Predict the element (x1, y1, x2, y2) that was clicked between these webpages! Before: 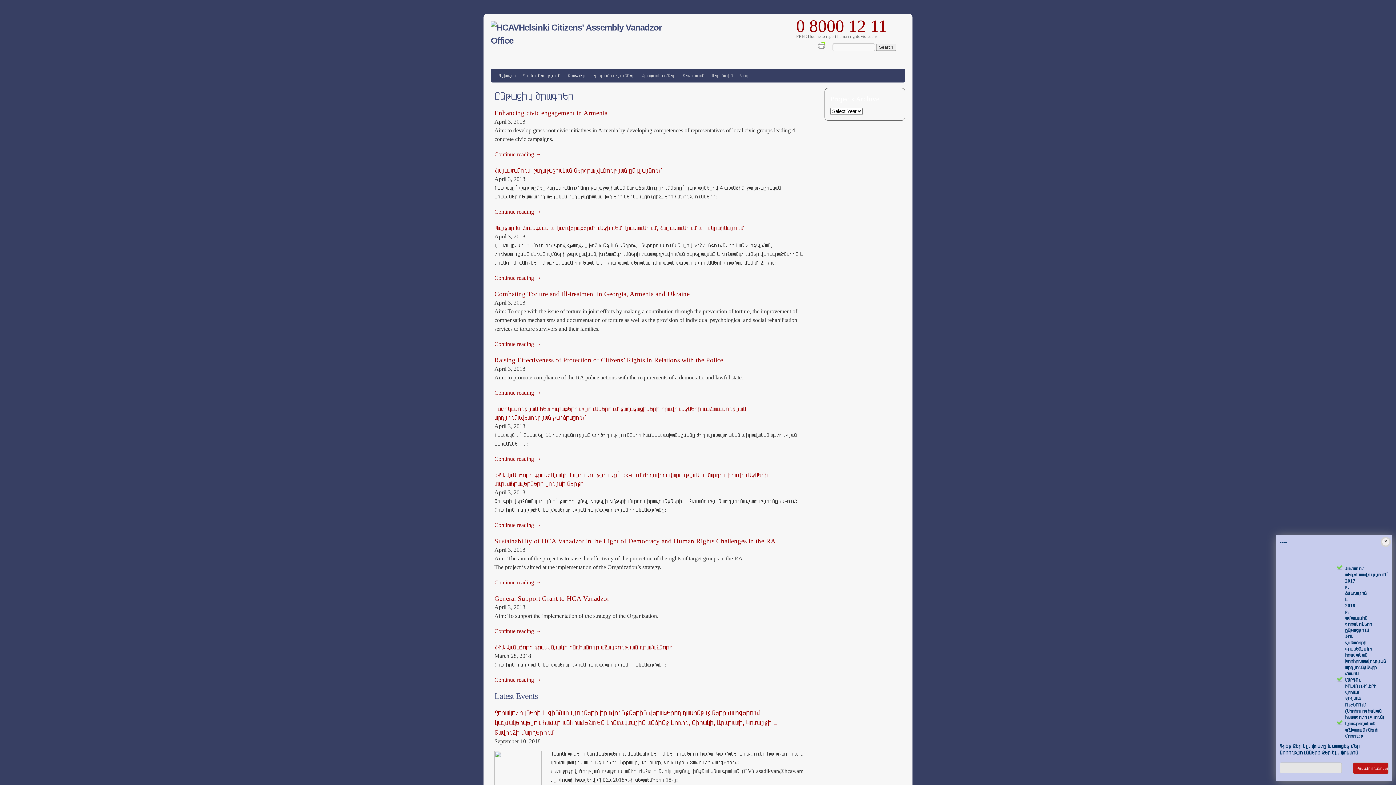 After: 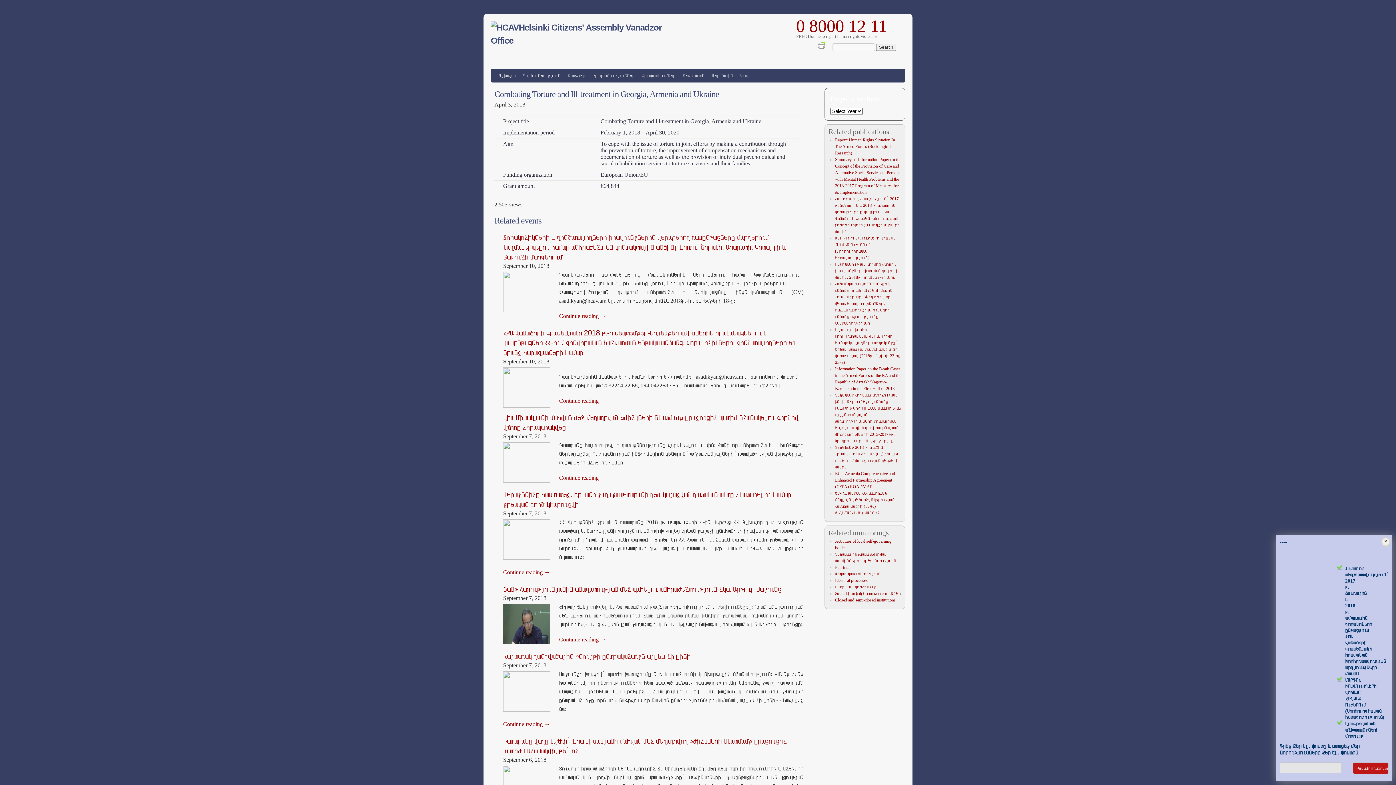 Action: label: Combating Torture and Ill-treatment in Georgia, Armenia and Ukraine bbox: (494, 290, 689, 297)